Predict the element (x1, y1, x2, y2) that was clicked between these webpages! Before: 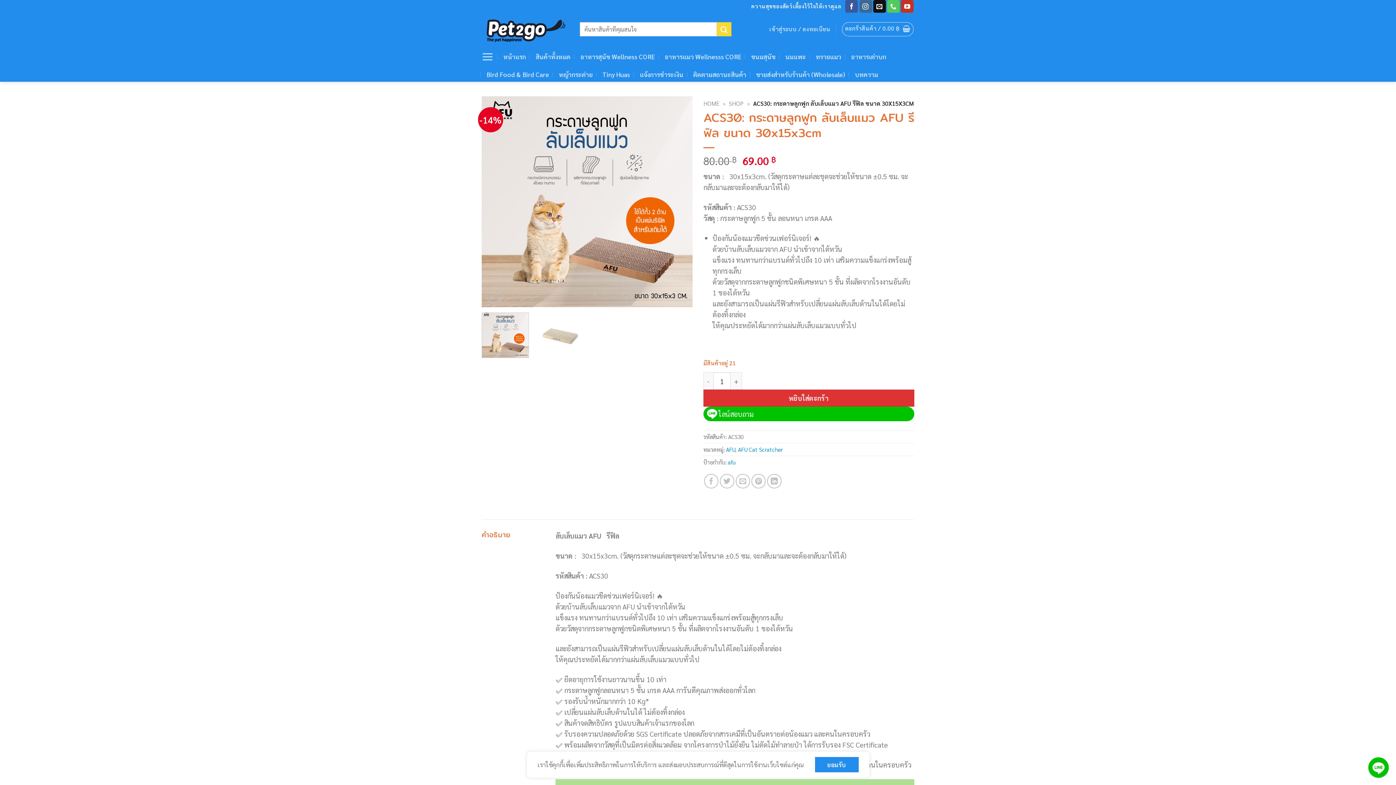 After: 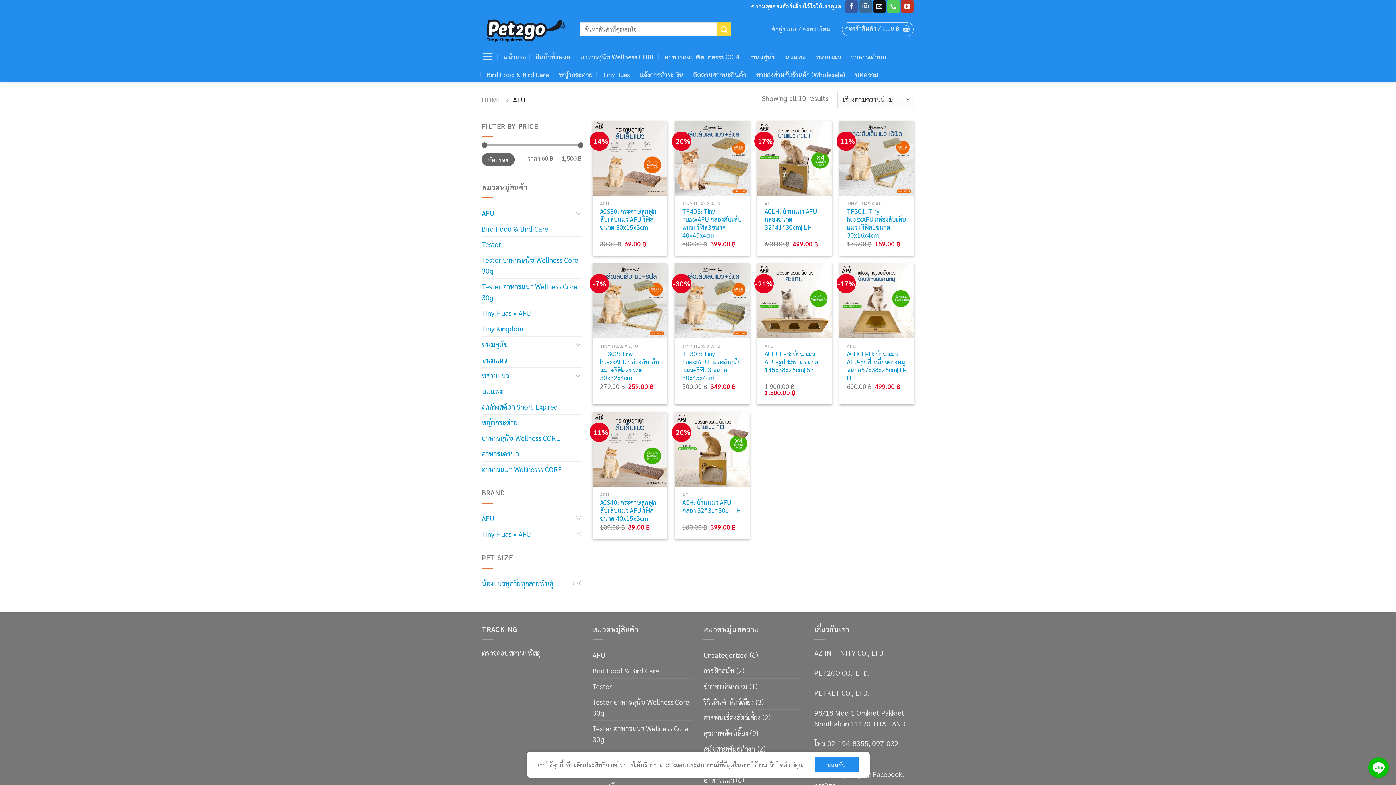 Action: bbox: (728, 458, 735, 466) label: afu